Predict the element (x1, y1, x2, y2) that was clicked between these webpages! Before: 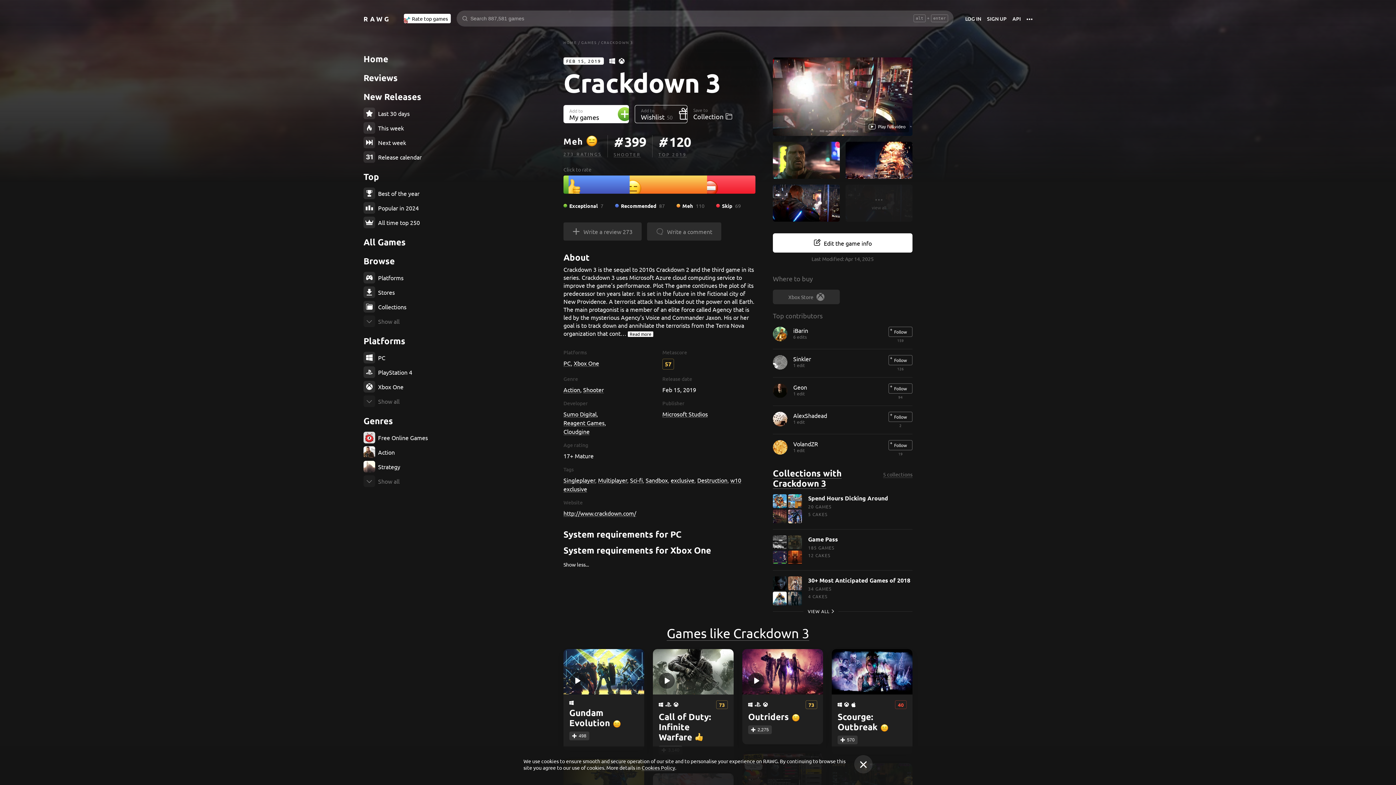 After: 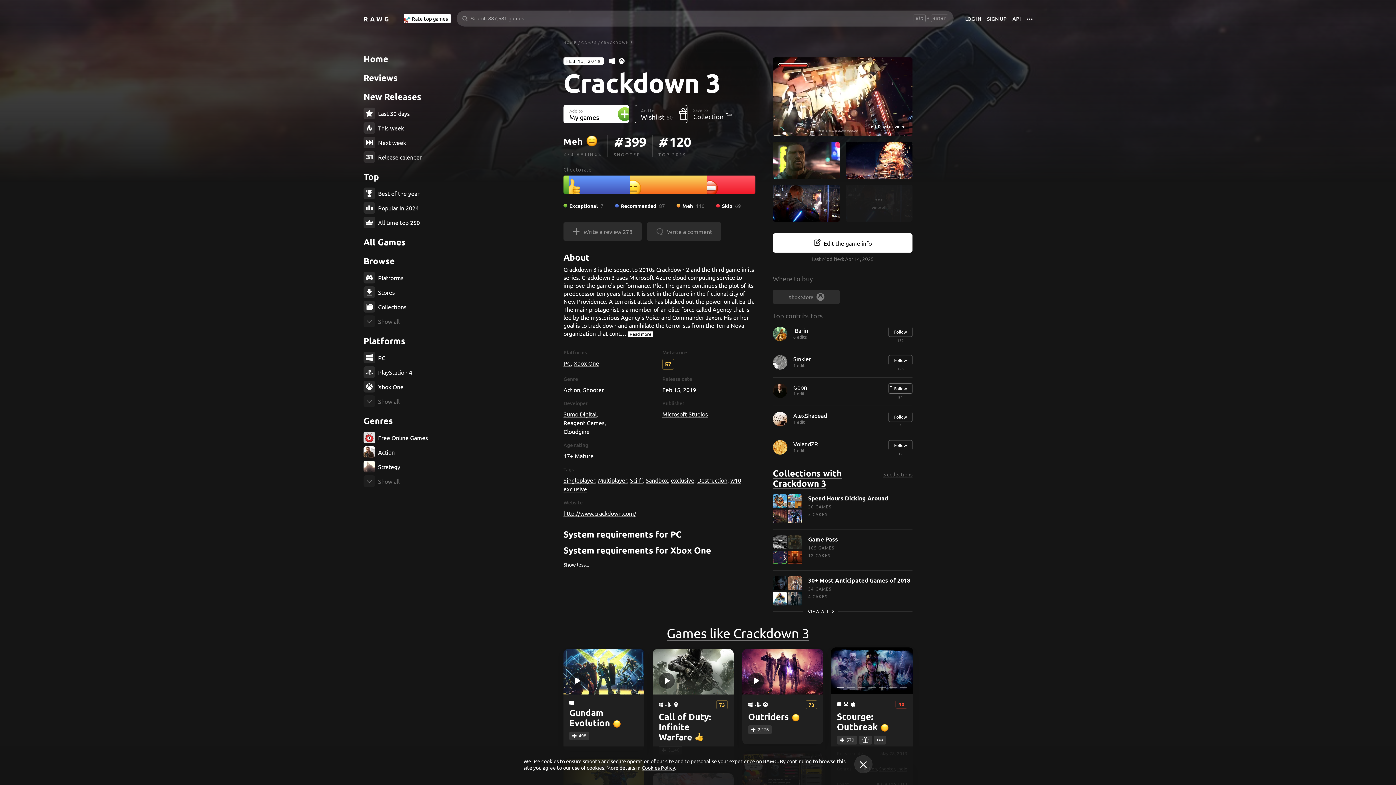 Action: label: 40
Scourge: Outbreak
570 bbox: (832, 649, 912, 754)